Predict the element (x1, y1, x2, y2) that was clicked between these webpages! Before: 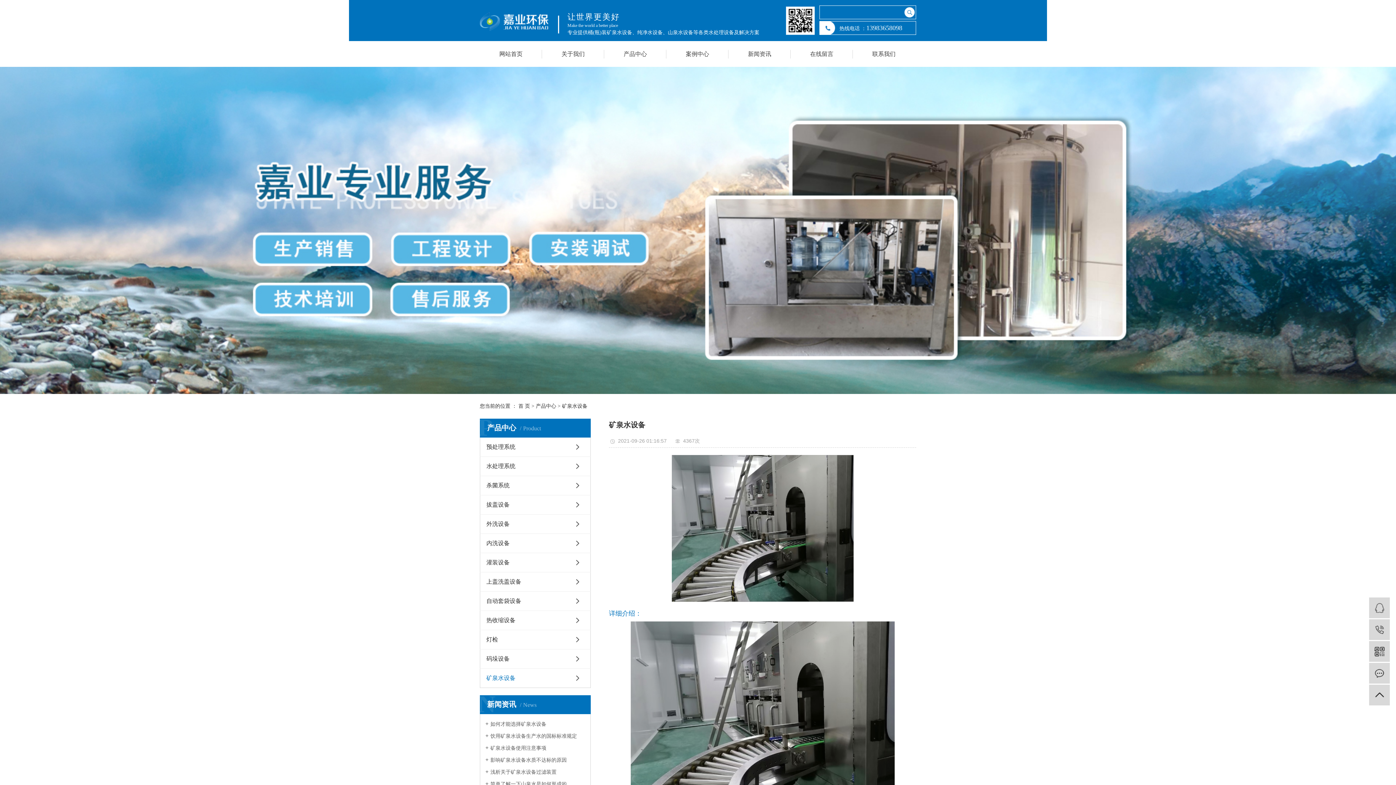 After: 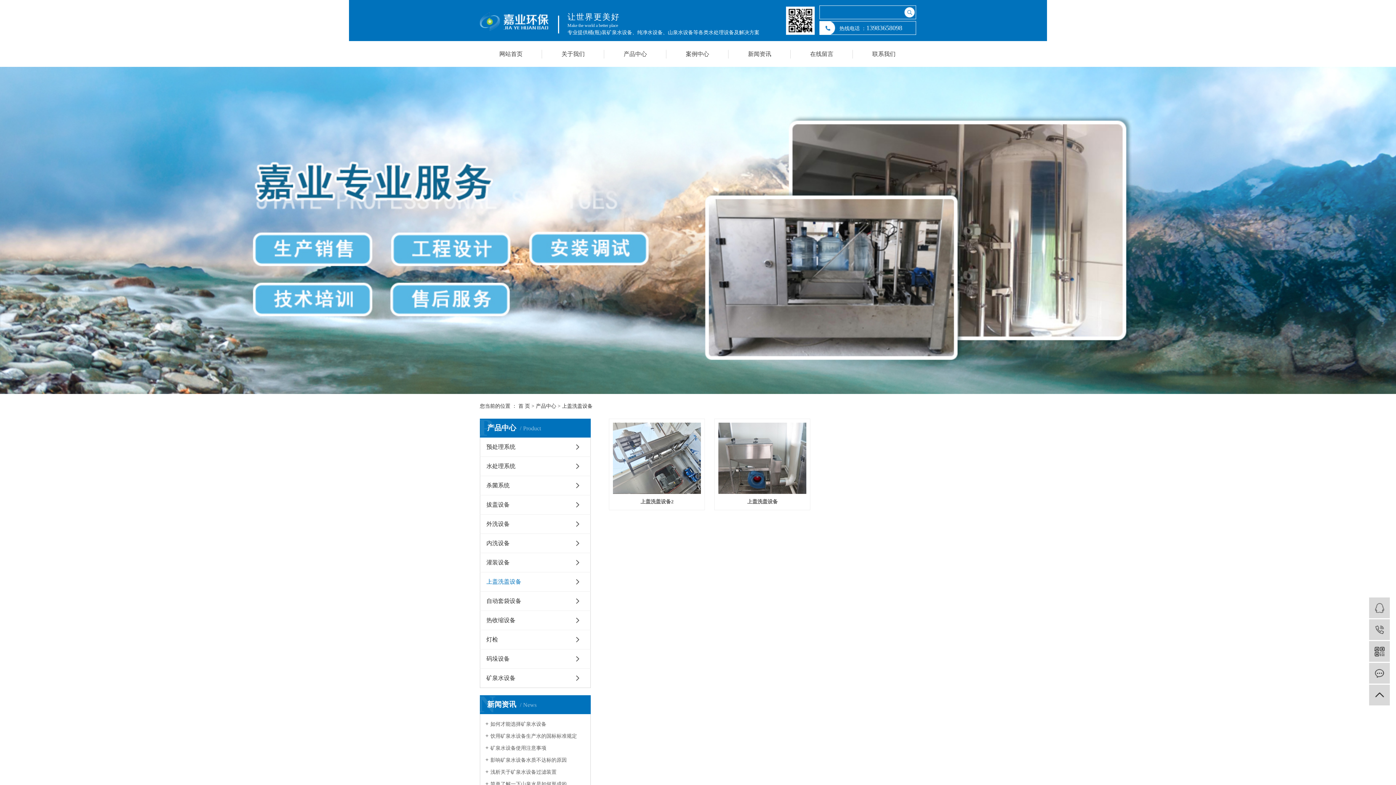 Action: bbox: (480, 572, 590, 591) label: 上盖洗盖设备